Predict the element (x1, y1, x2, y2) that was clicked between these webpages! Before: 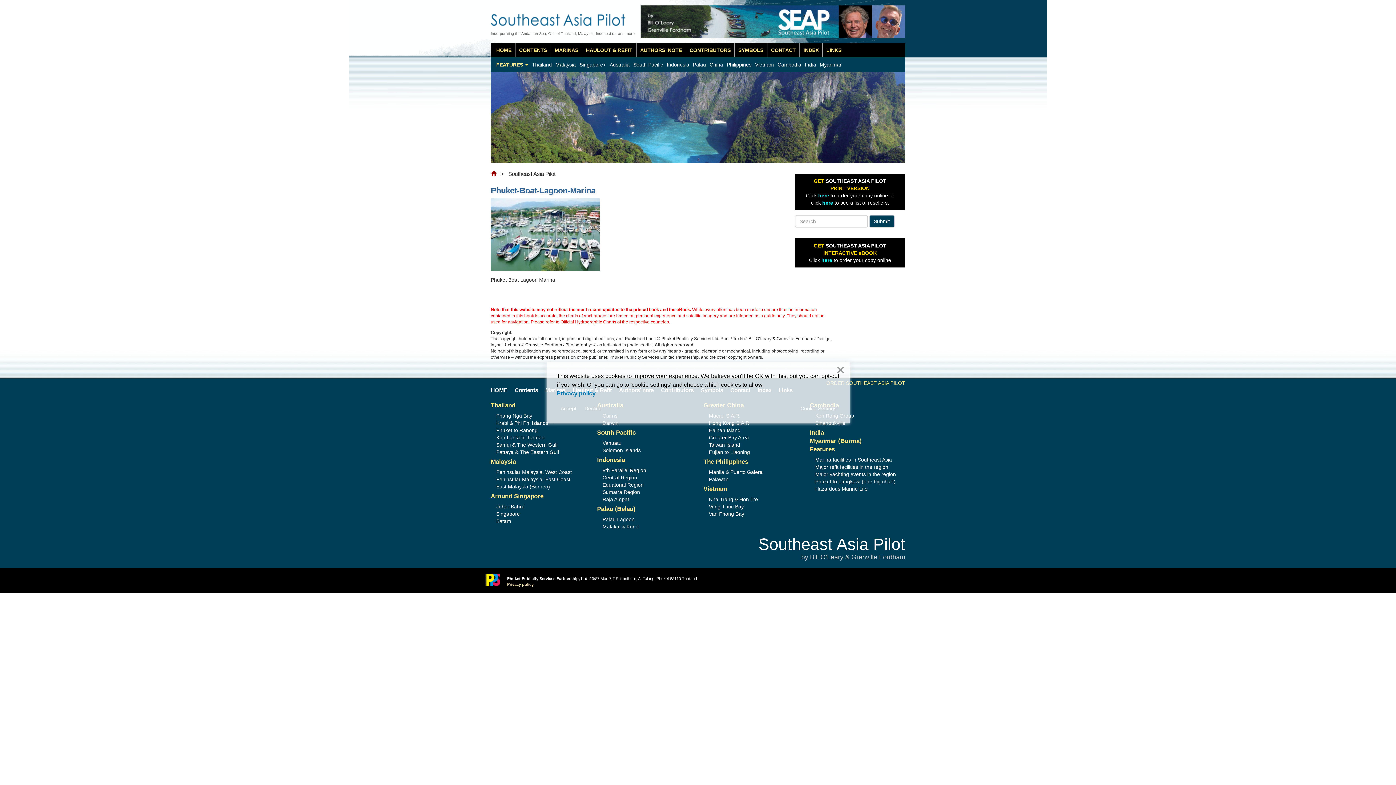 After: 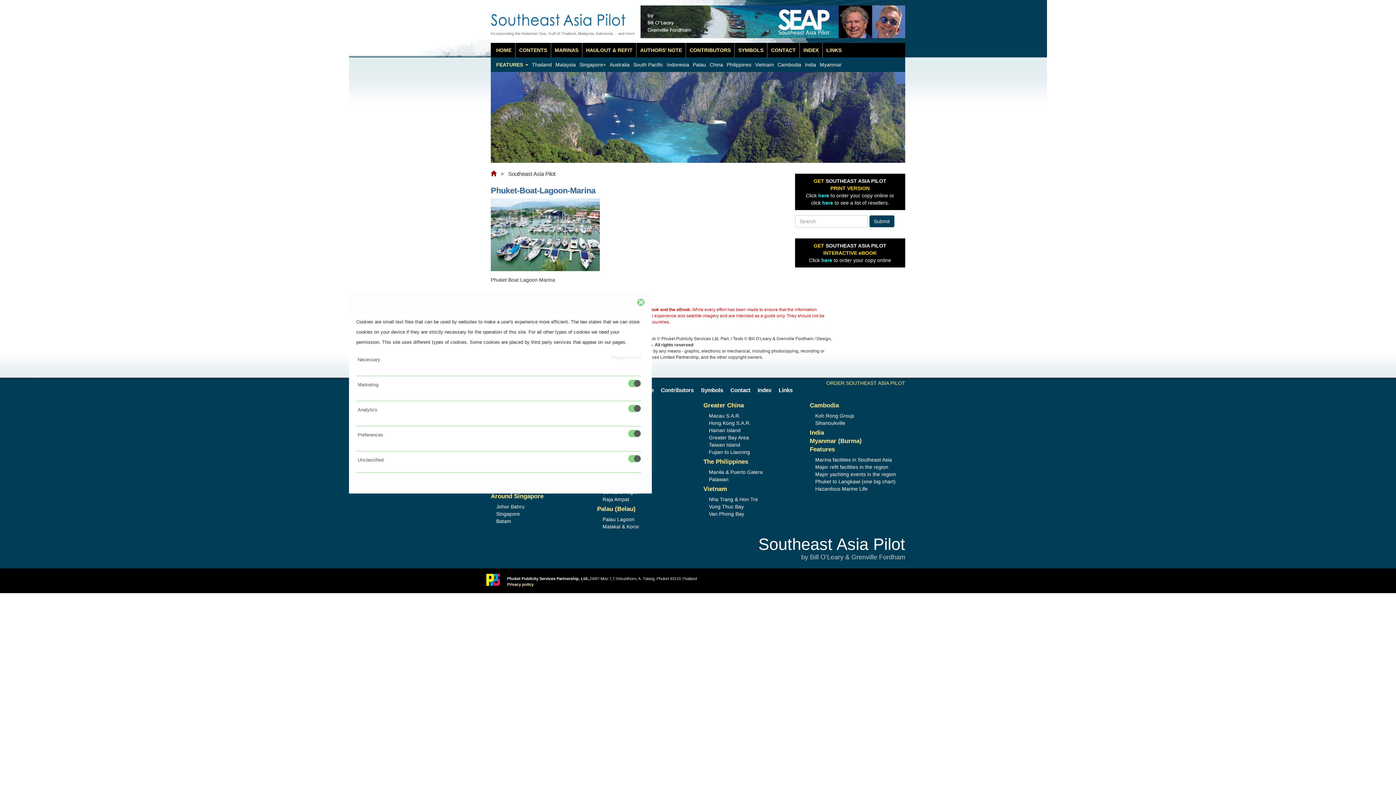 Action: bbox: (798, 403, 839, 413) label: Cookie Settings